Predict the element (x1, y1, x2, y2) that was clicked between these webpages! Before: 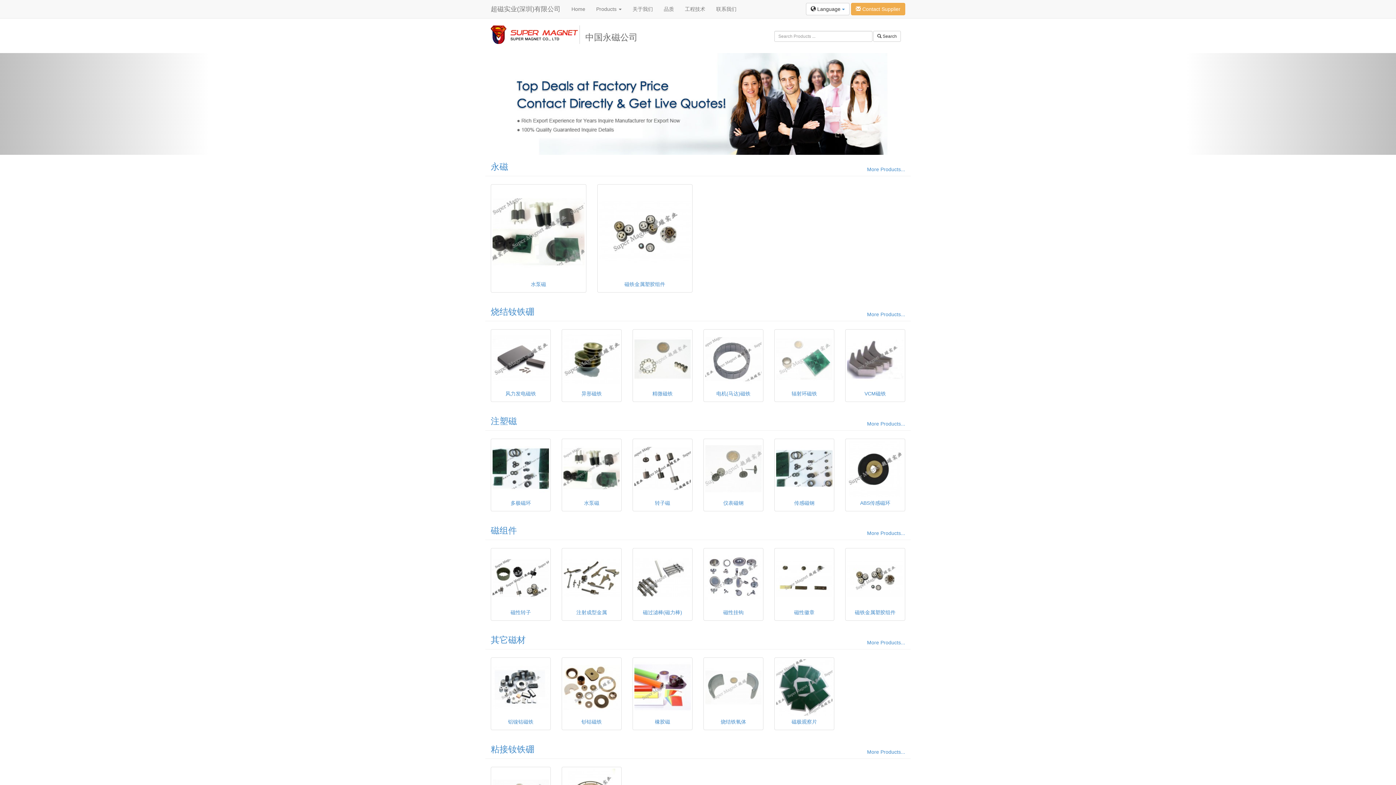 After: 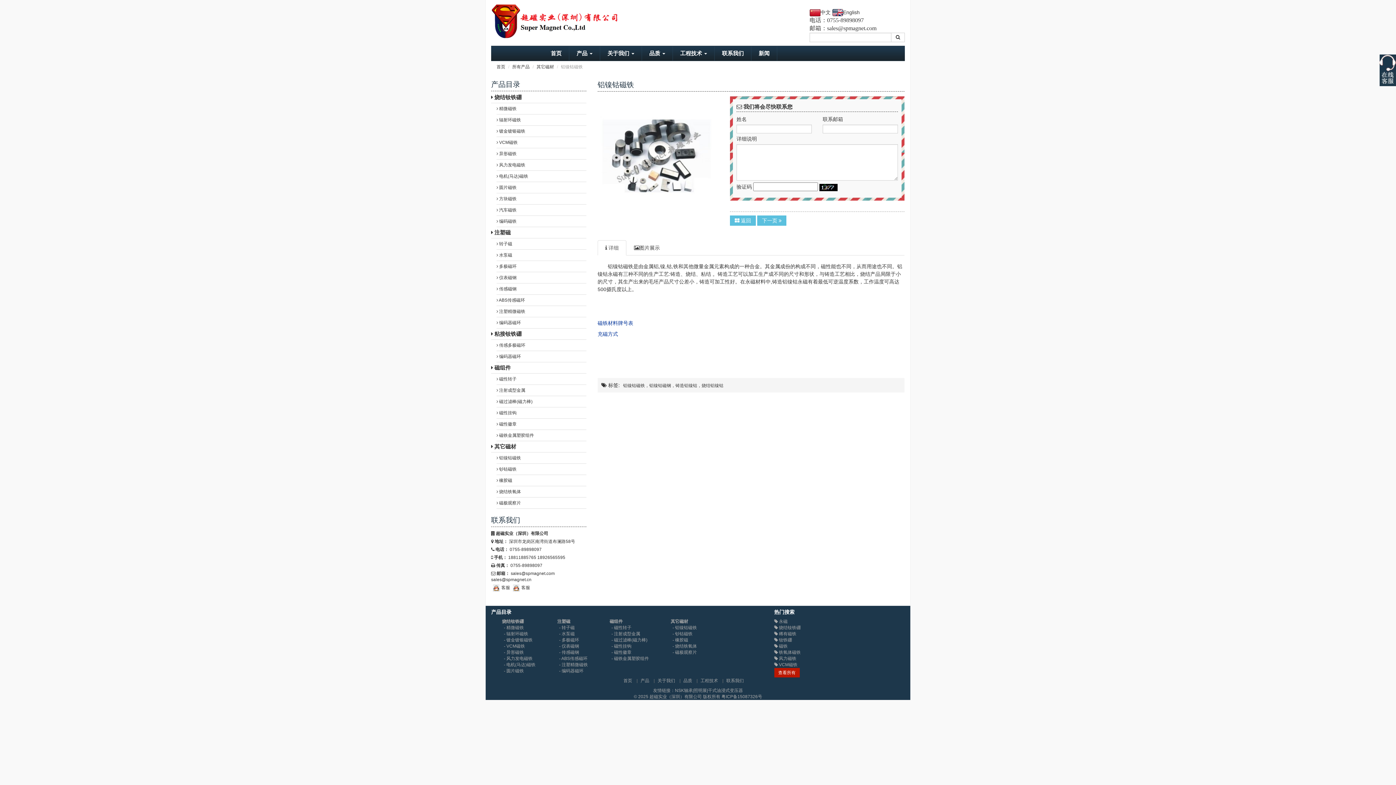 Action: bbox: (490, 657, 550, 730) label: 铝镍钴磁铁